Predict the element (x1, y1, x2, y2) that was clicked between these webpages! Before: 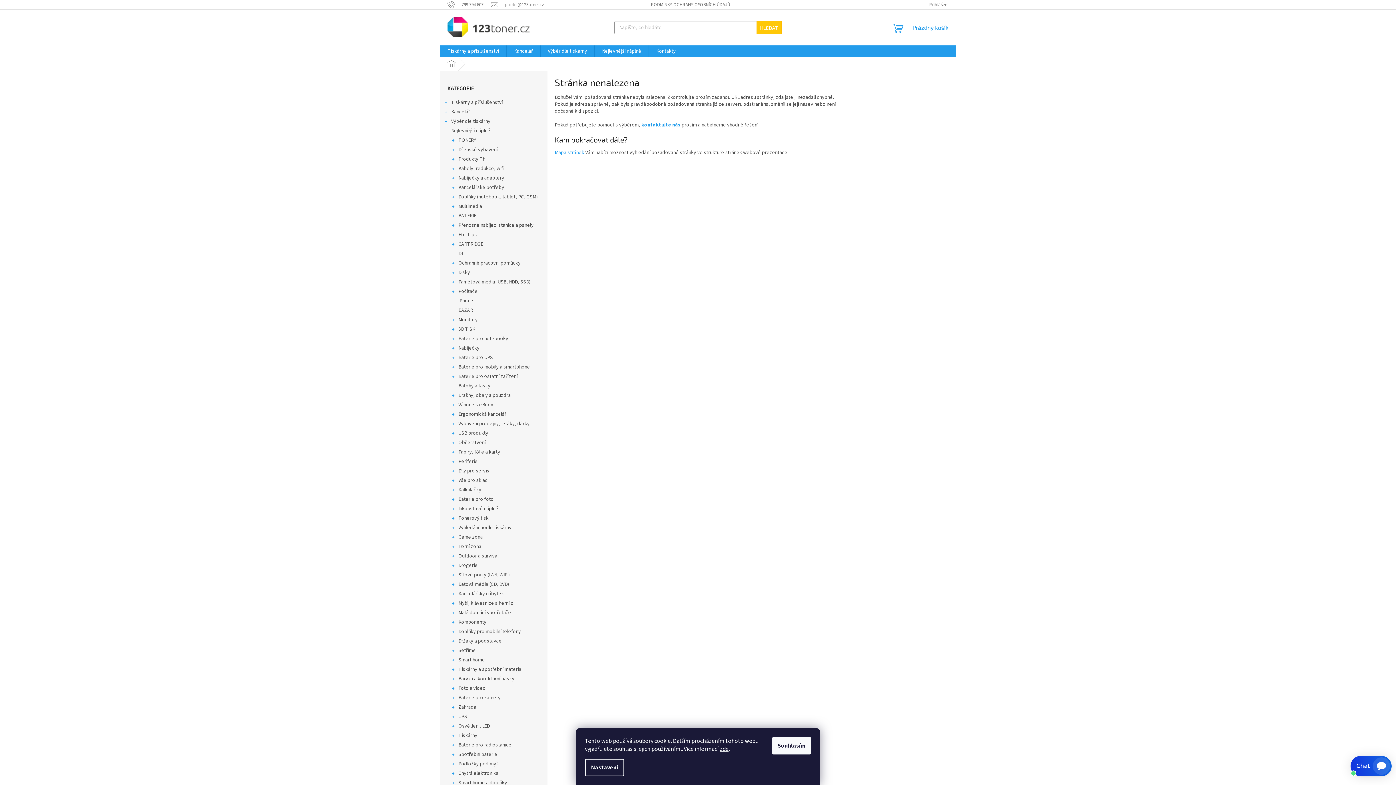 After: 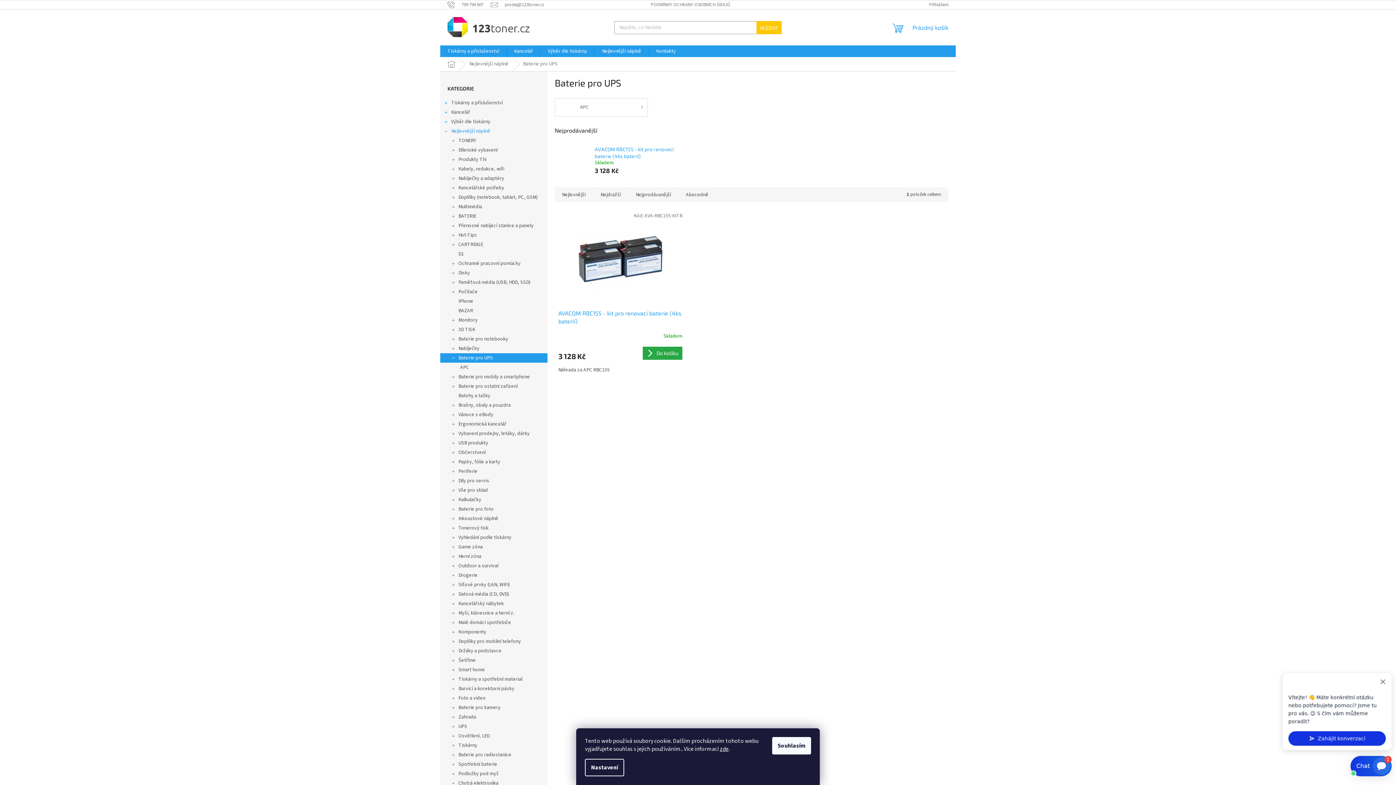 Action: label: Baterie pro UPS
  bbox: (440, 353, 547, 362)